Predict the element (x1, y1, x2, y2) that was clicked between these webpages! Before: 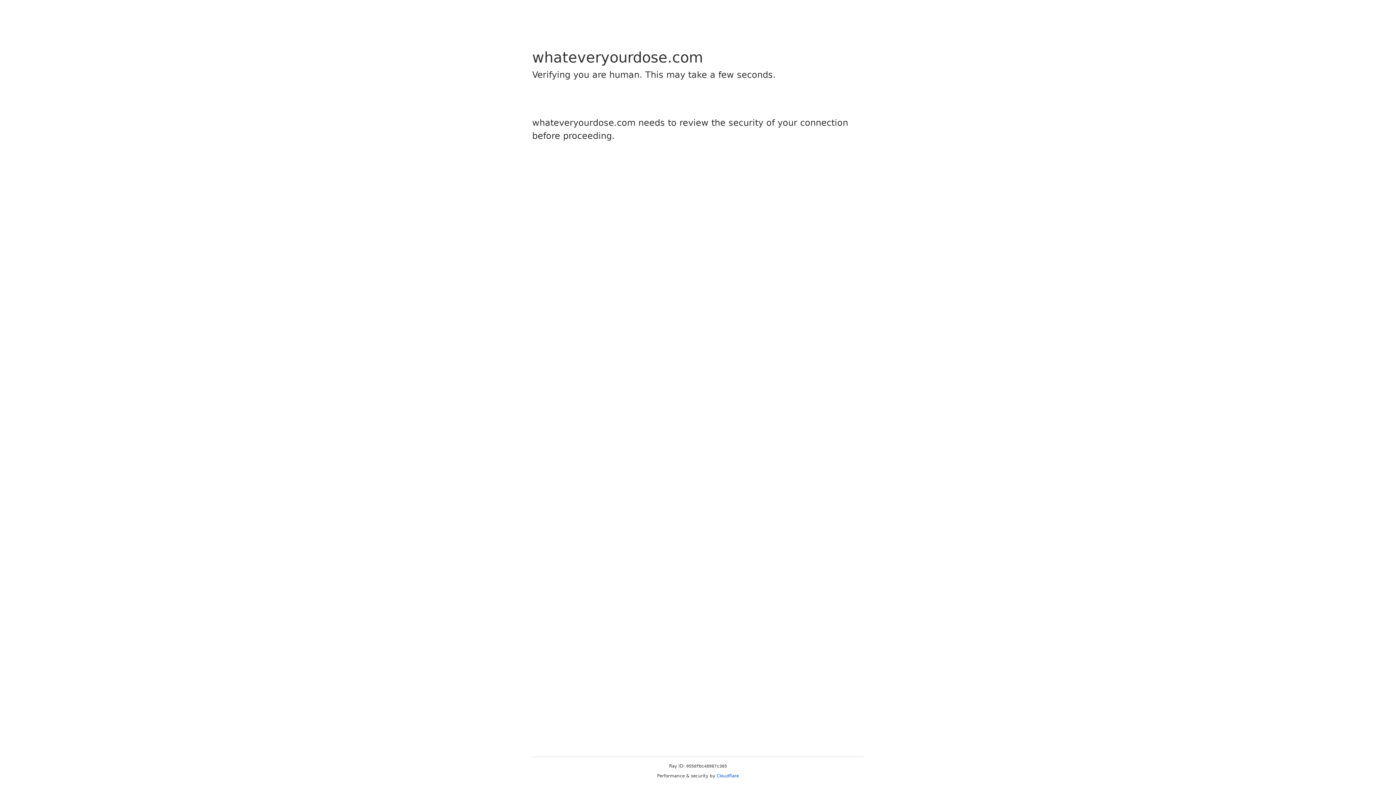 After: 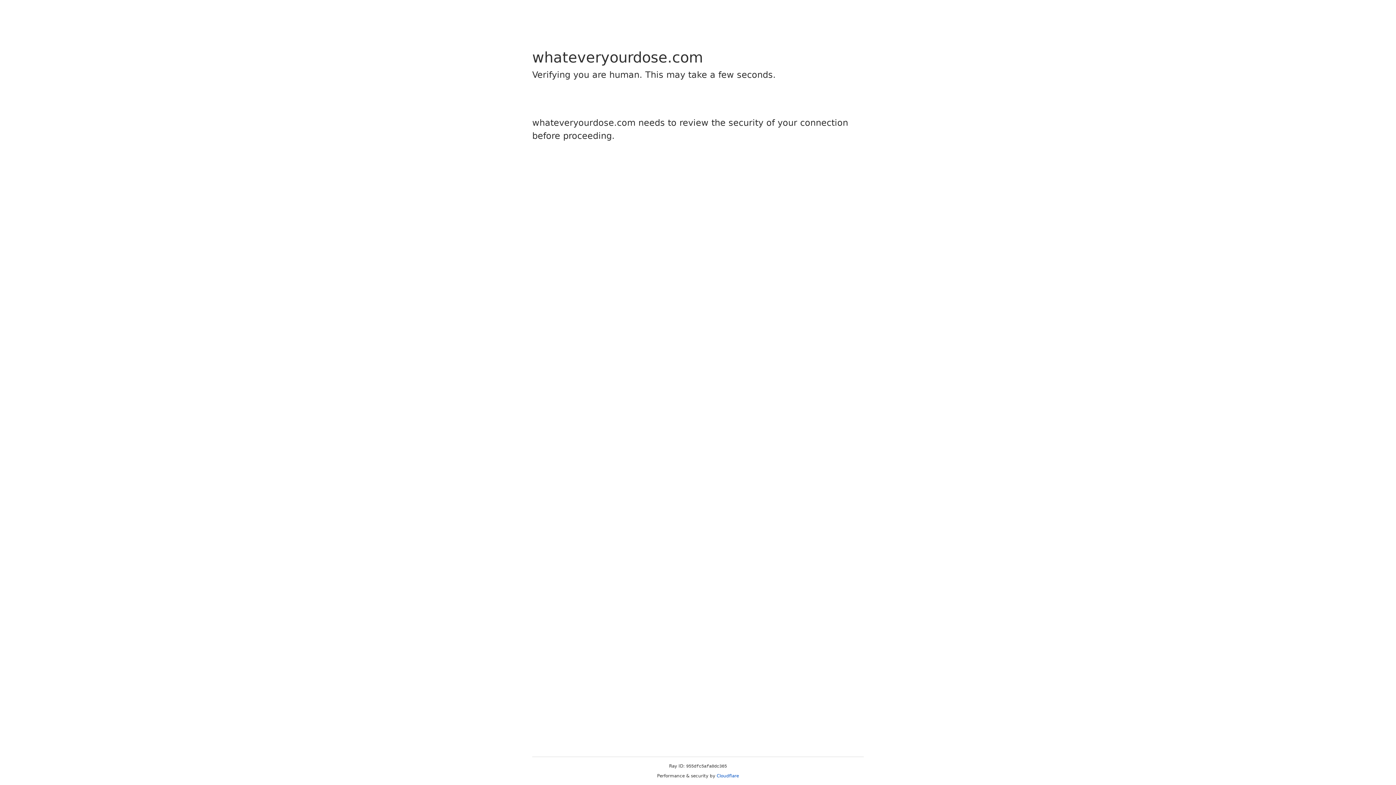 Action: label: Cloudflare bbox: (716, 773, 739, 778)